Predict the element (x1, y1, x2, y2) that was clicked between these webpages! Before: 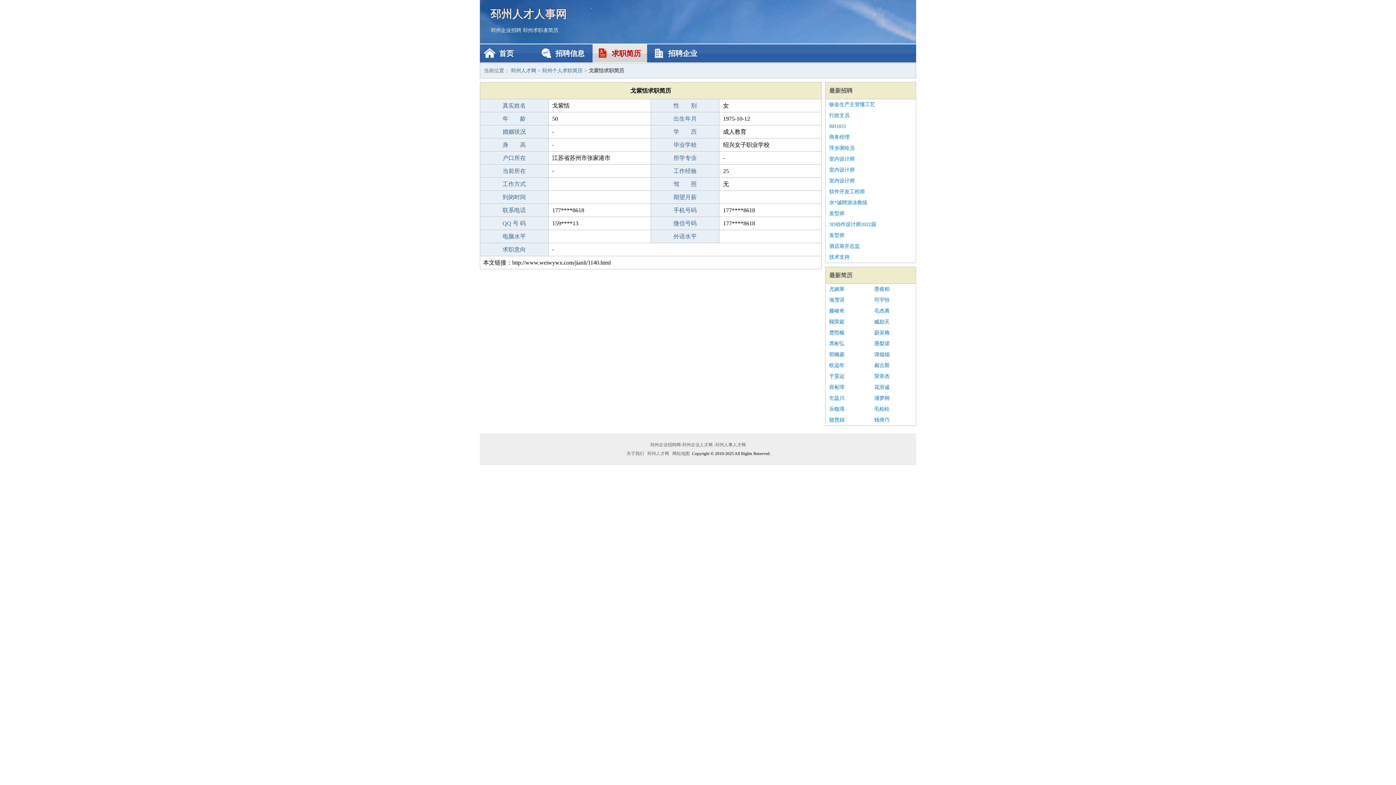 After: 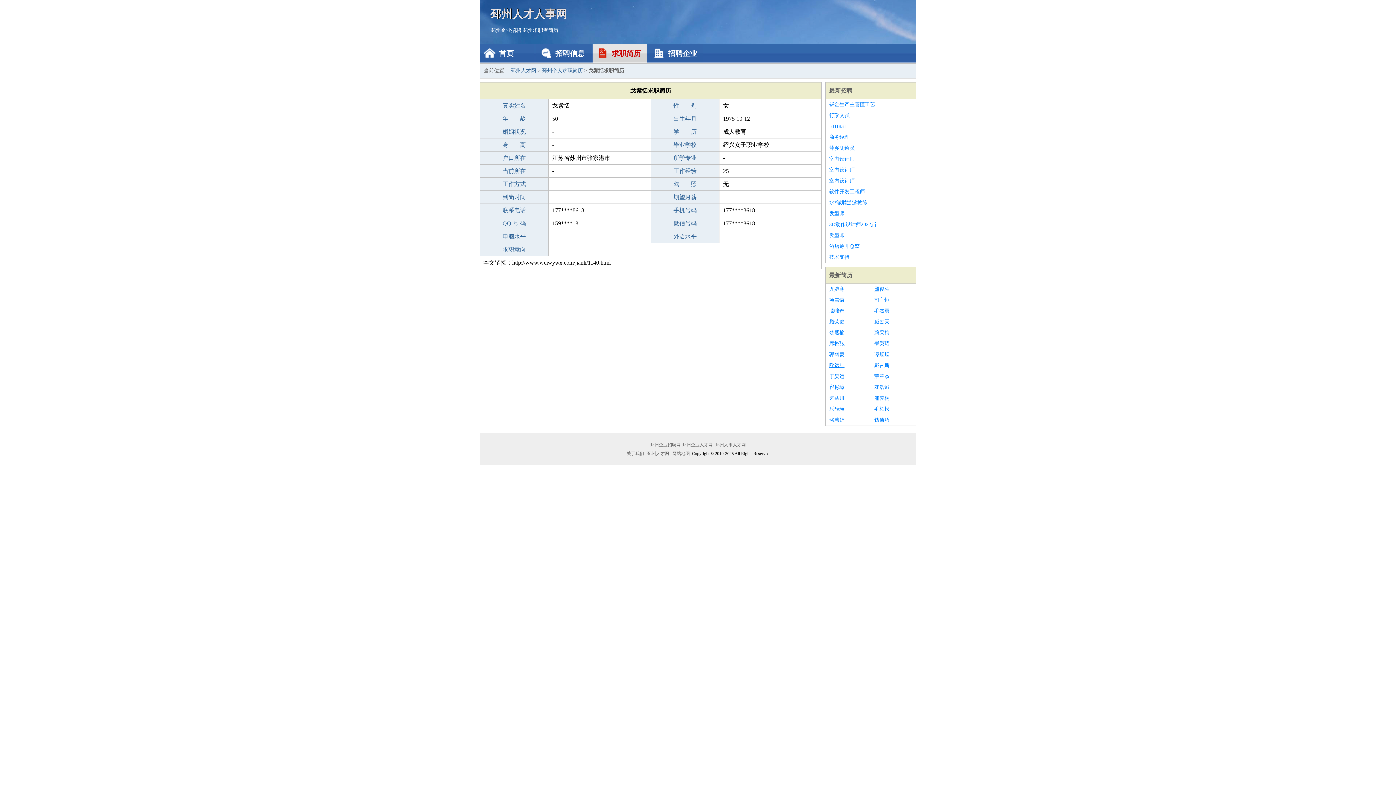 Action: bbox: (829, 360, 867, 371) label: 欧远年